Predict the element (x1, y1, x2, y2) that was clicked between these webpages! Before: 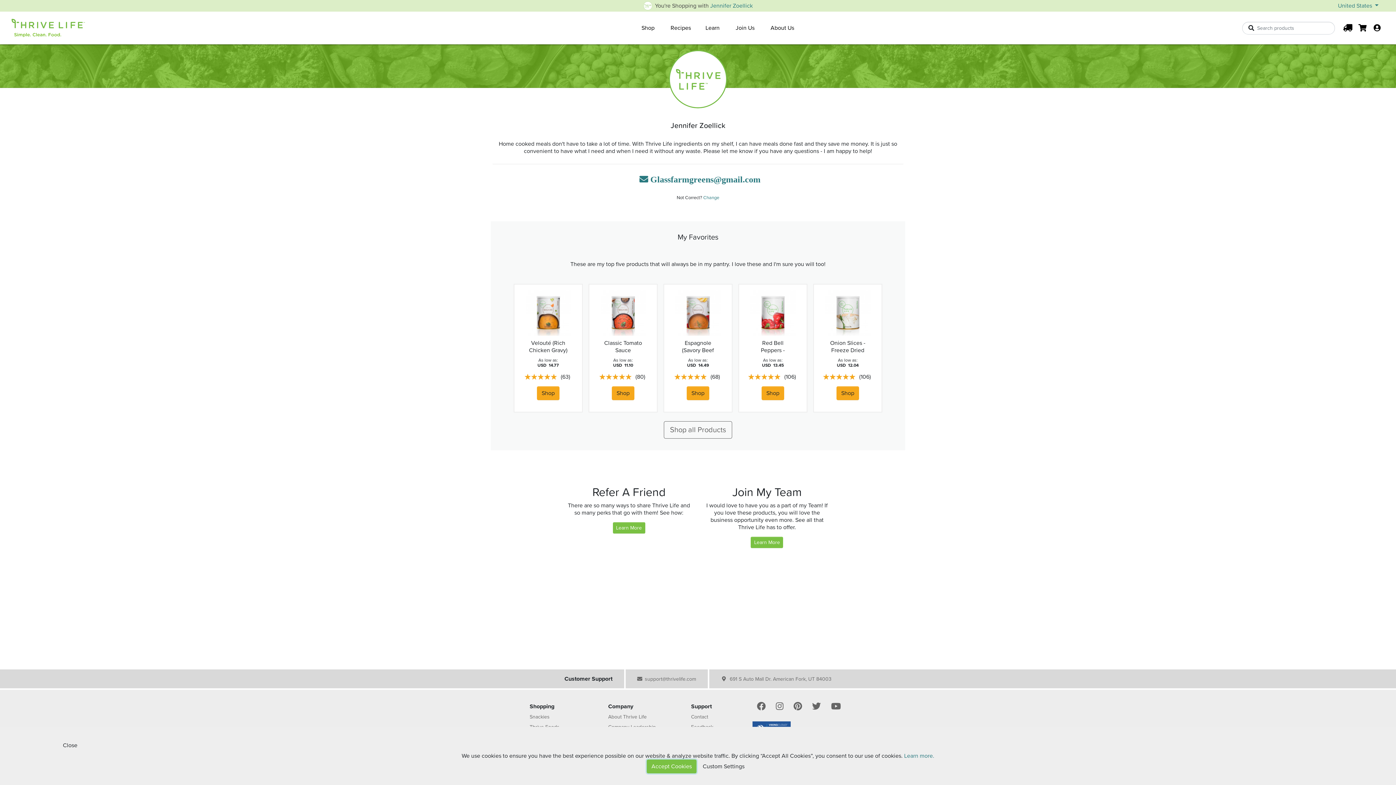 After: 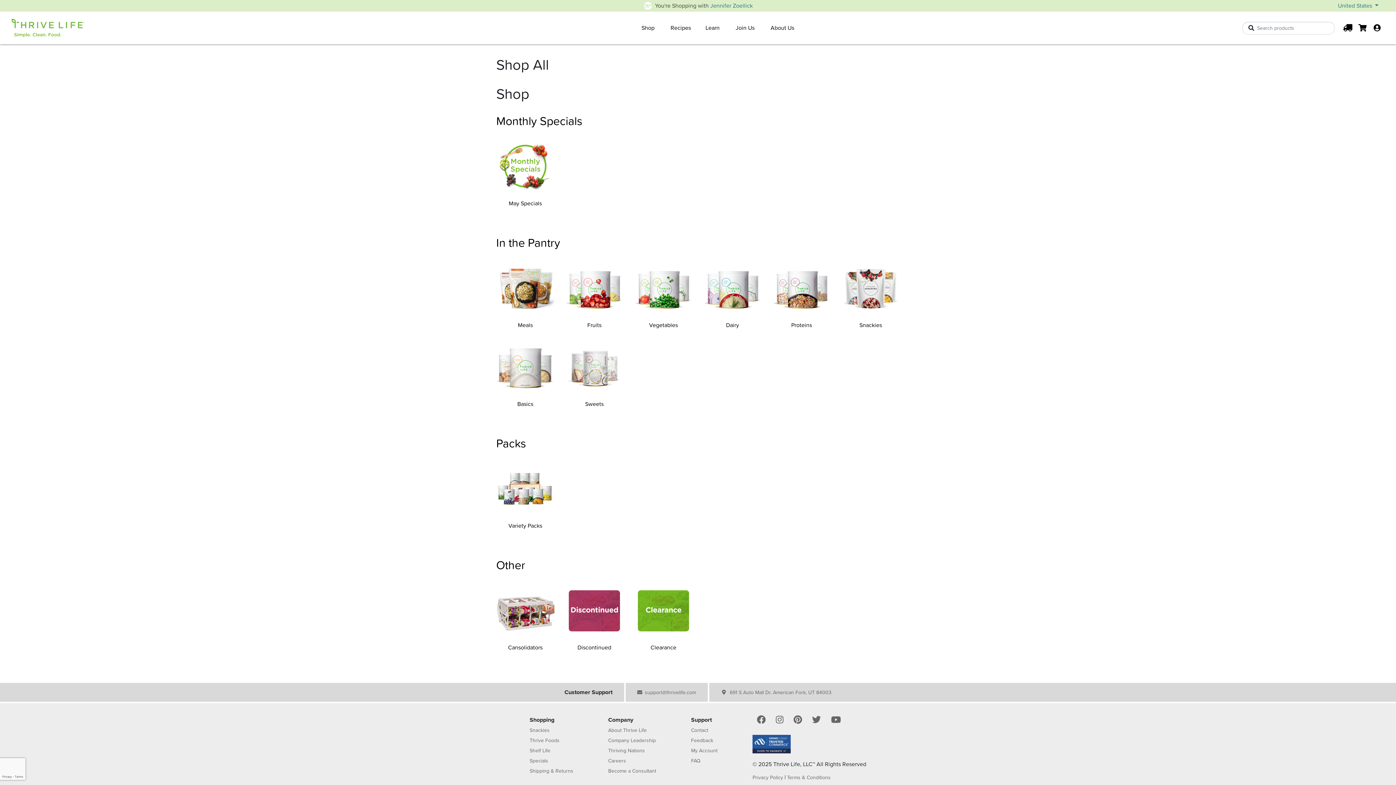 Action: bbox: (664, 419, 732, 437) label: Shop all Products